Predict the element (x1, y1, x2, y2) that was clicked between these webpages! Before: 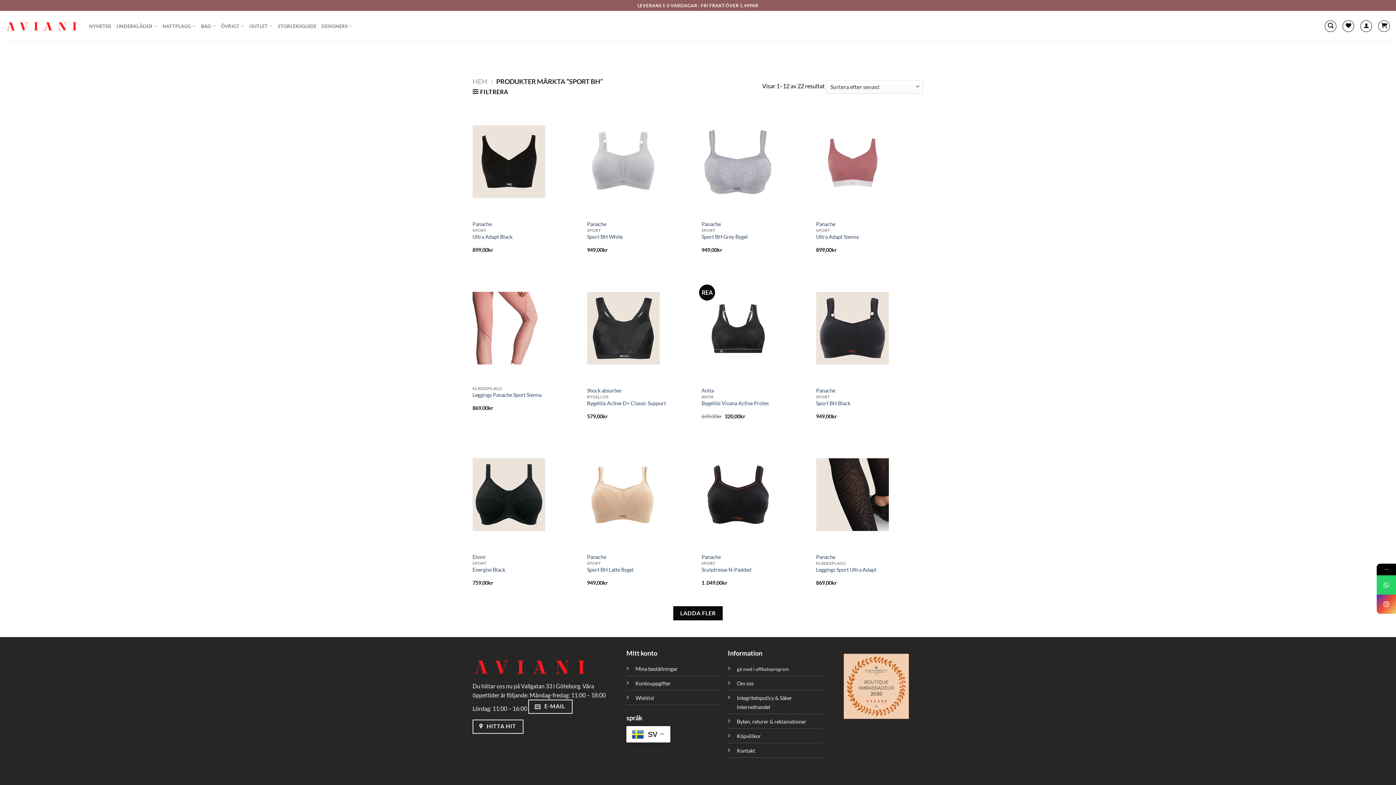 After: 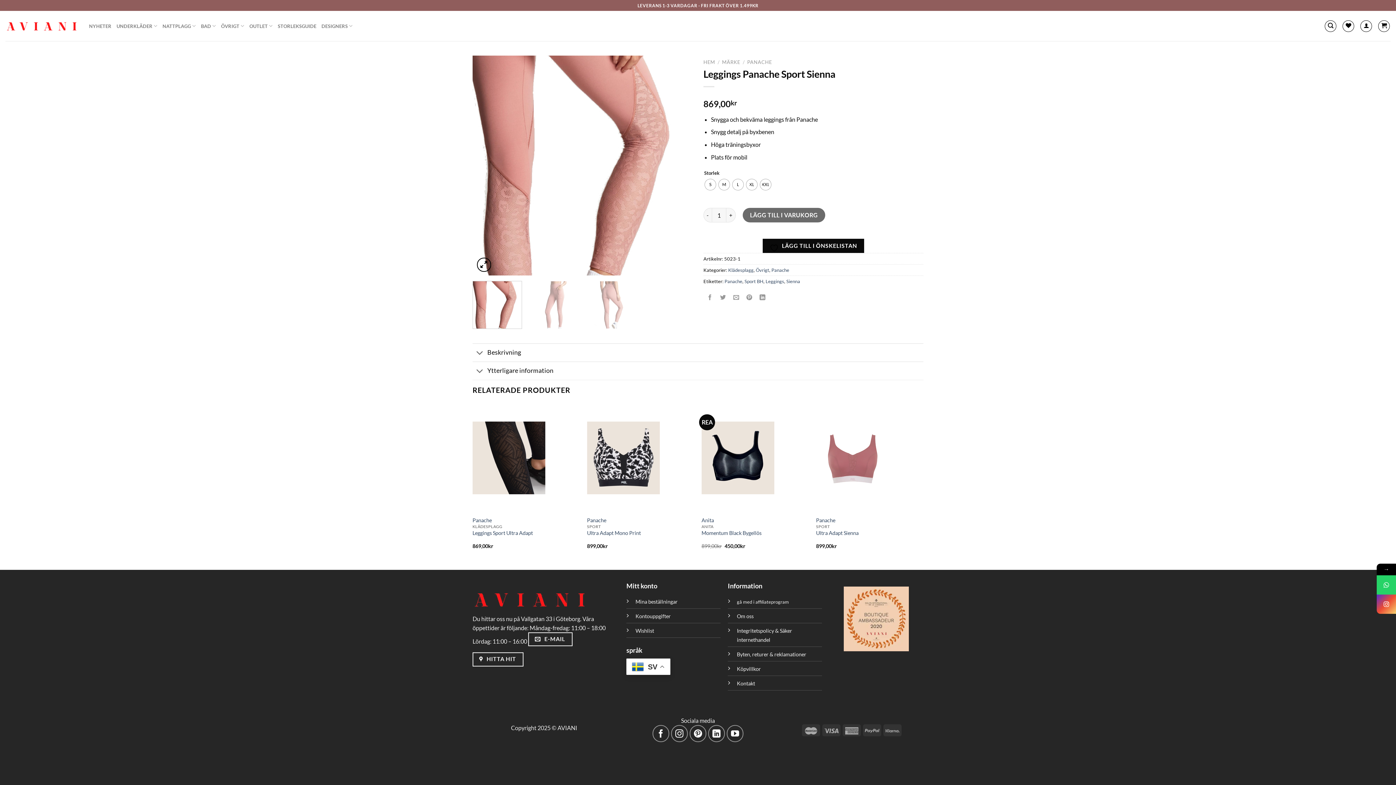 Action: bbox: (472, 273, 580, 382) label: Leggings Panache Sport Sienna